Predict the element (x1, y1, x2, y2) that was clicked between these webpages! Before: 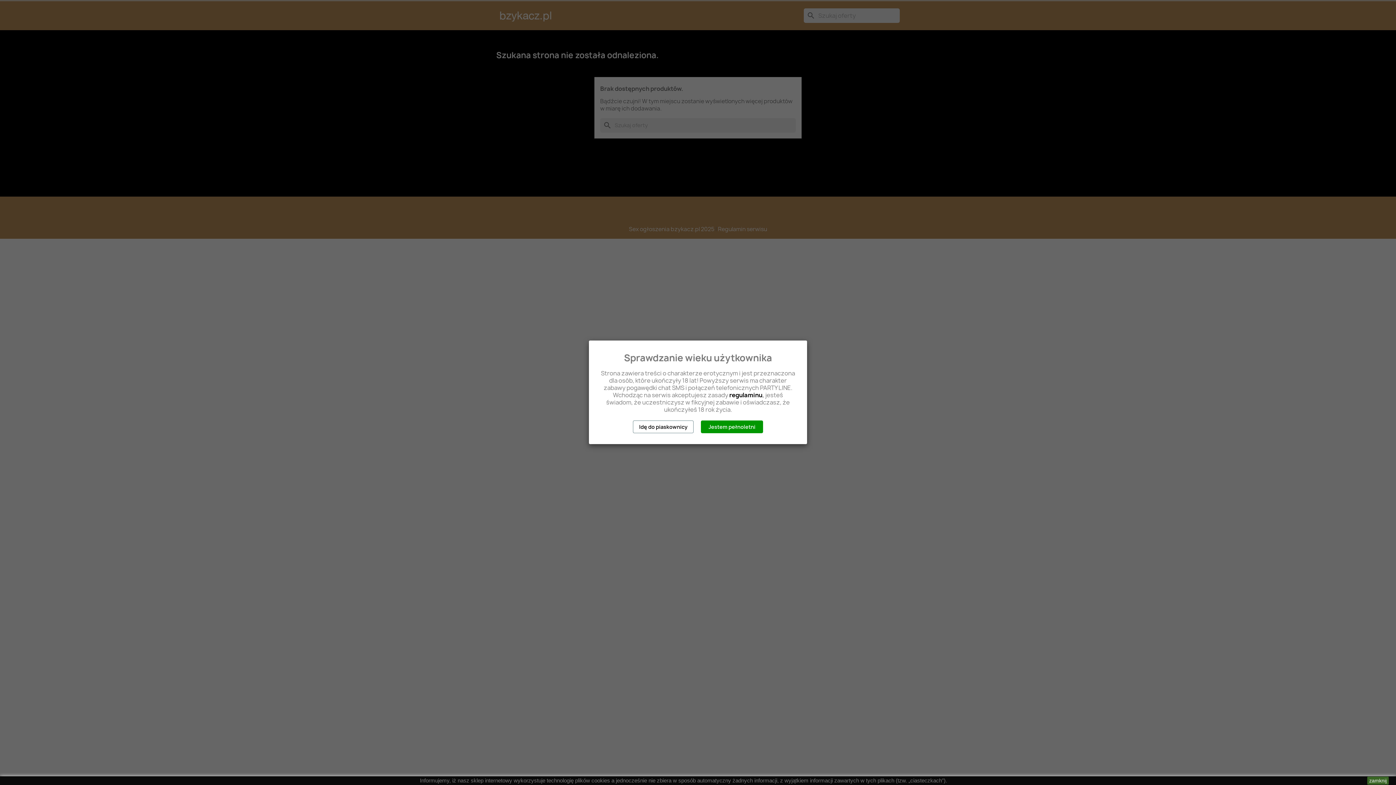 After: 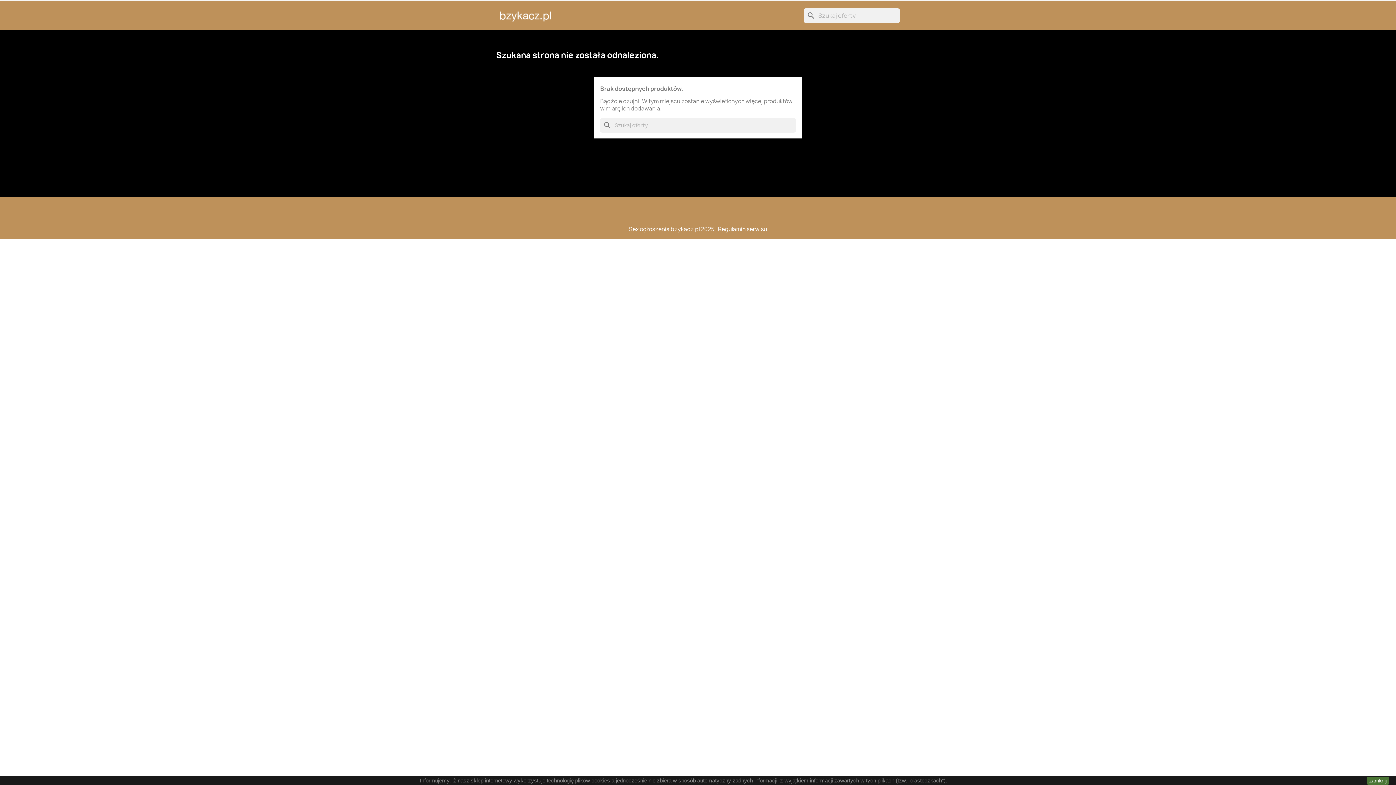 Action: label: Jestem pełnoletni bbox: (701, 420, 763, 433)